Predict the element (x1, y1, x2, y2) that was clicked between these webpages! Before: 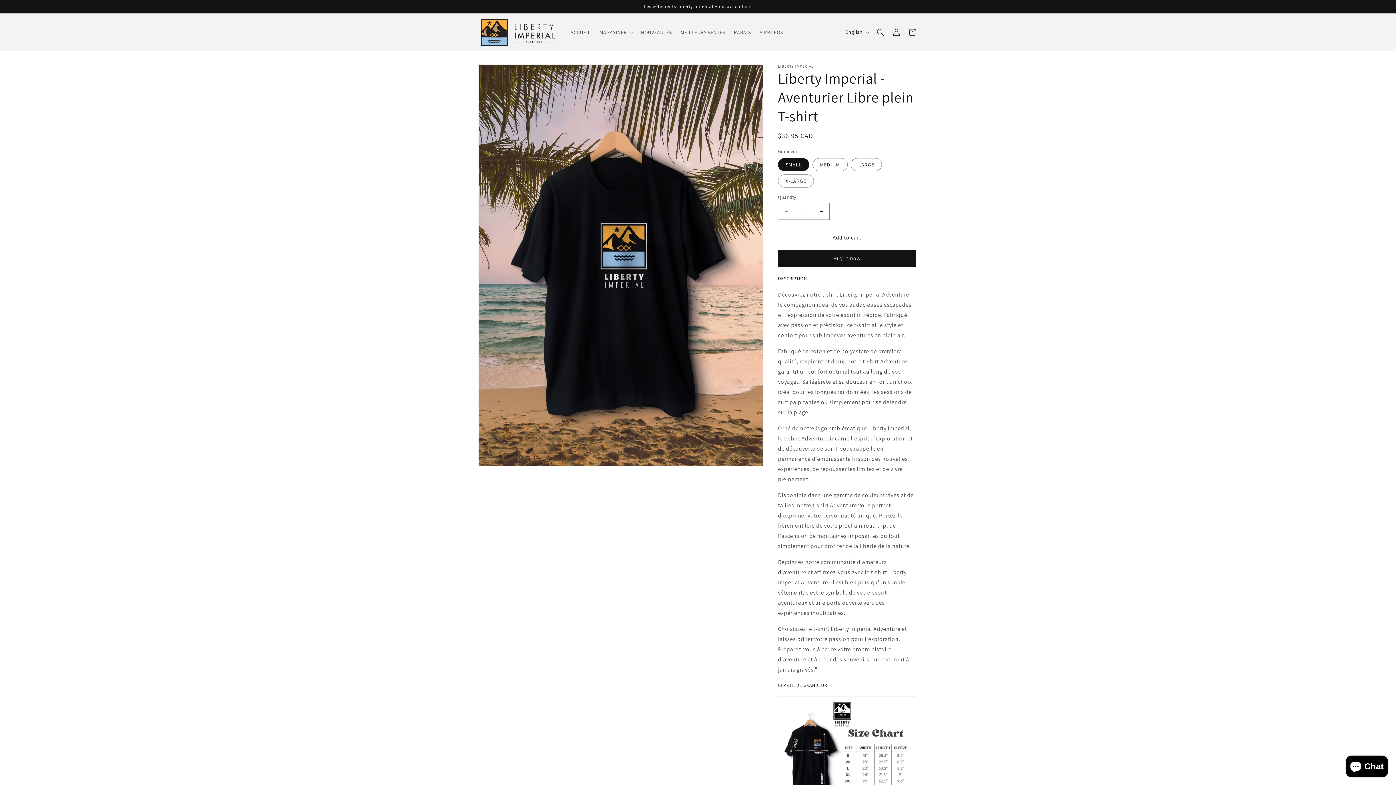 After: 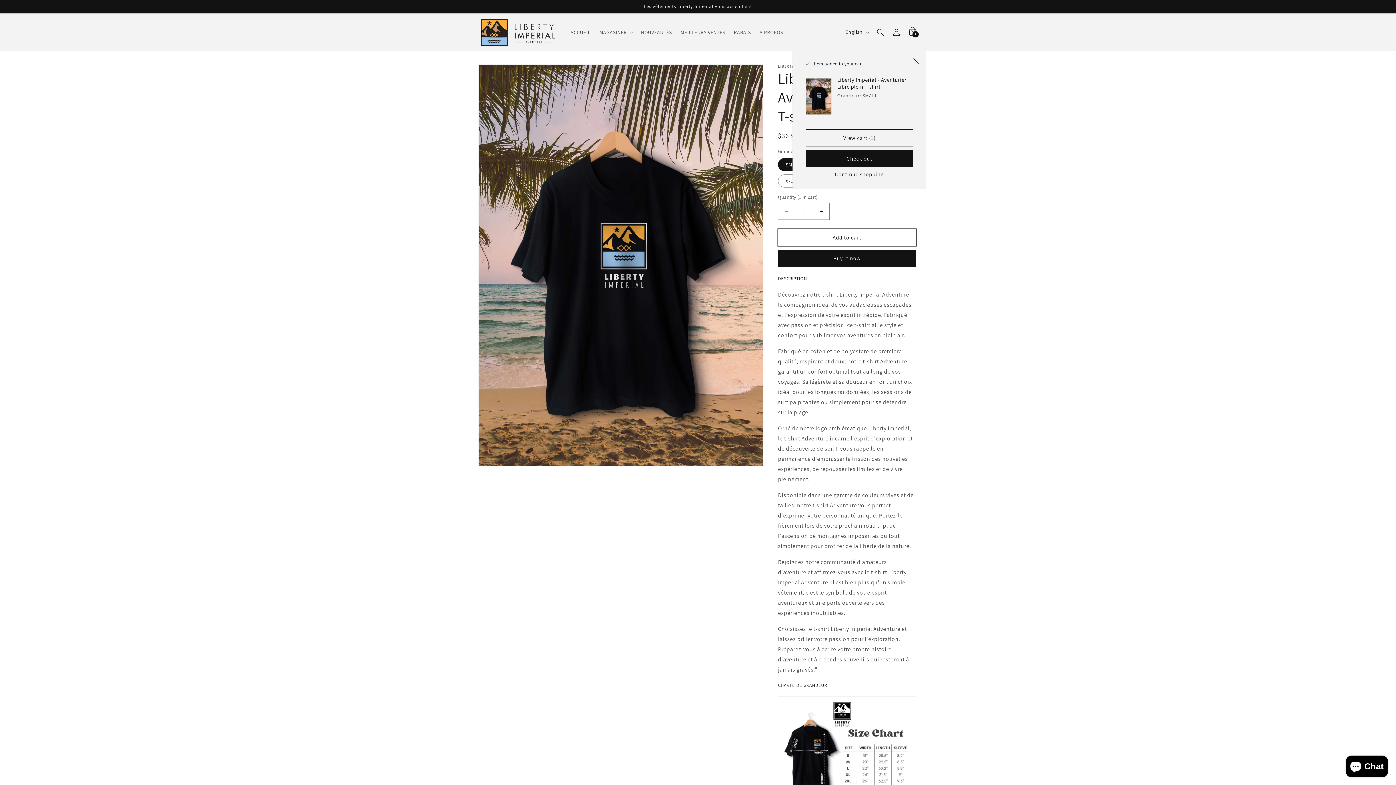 Action: label: Add to cart bbox: (778, 229, 916, 246)